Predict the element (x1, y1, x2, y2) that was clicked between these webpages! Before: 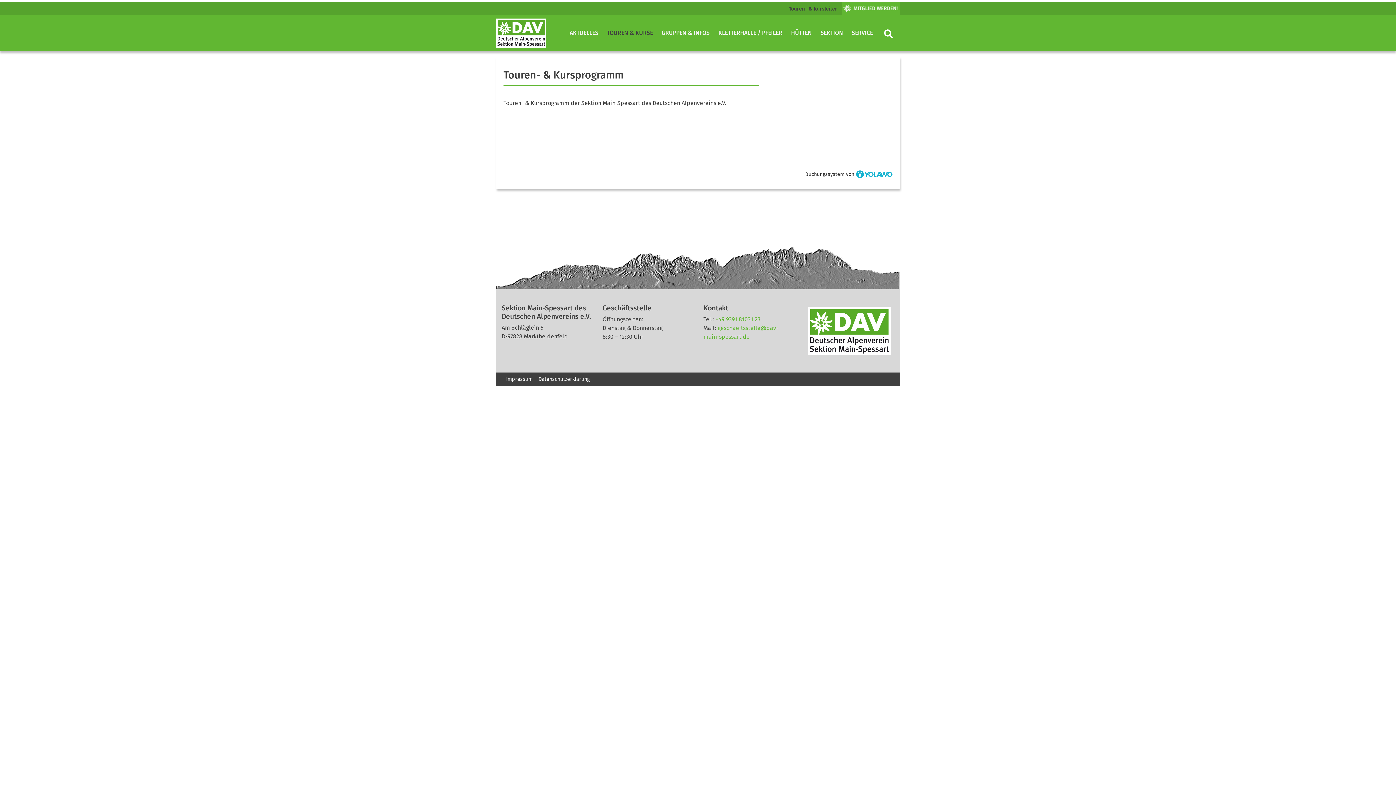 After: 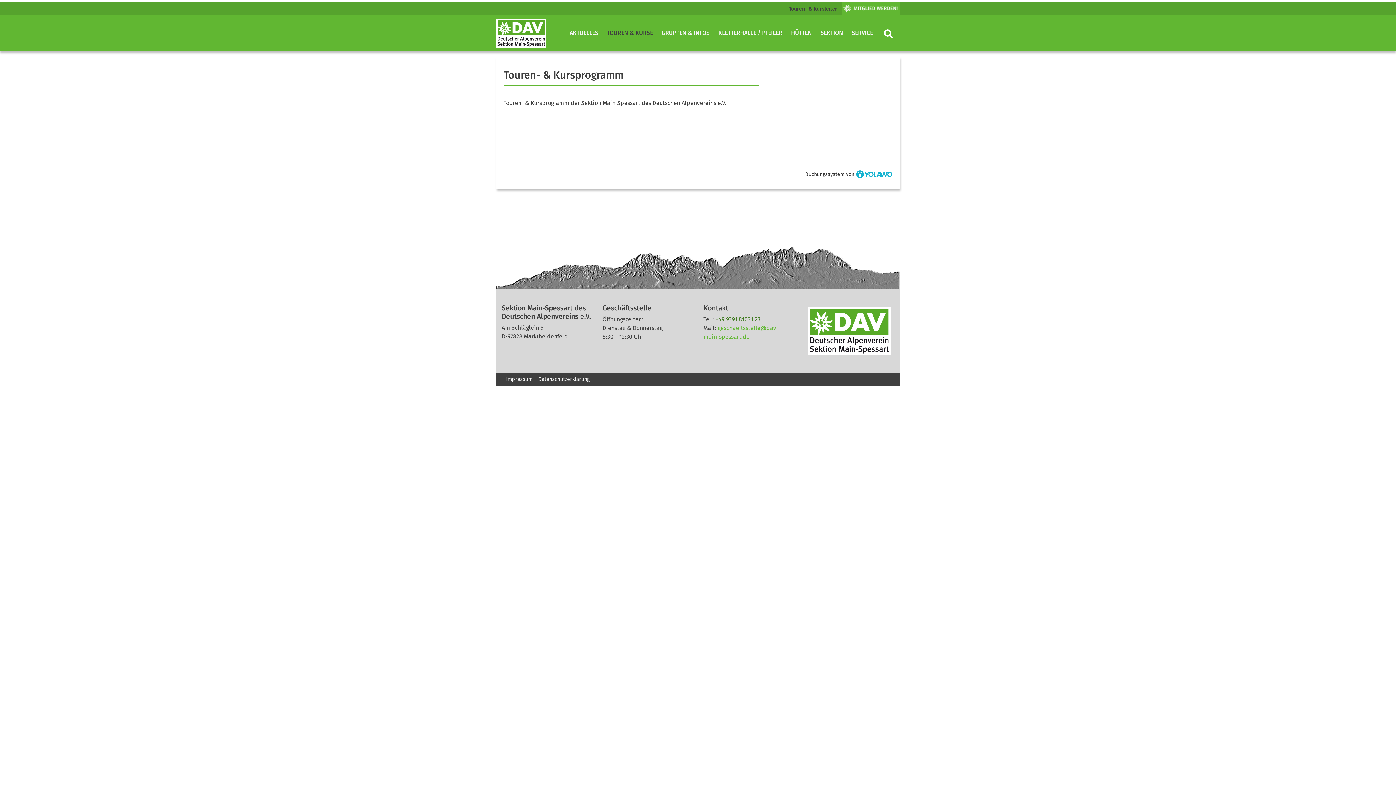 Action: bbox: (715, 316, 760, 322) label: +49 9391 81031 23